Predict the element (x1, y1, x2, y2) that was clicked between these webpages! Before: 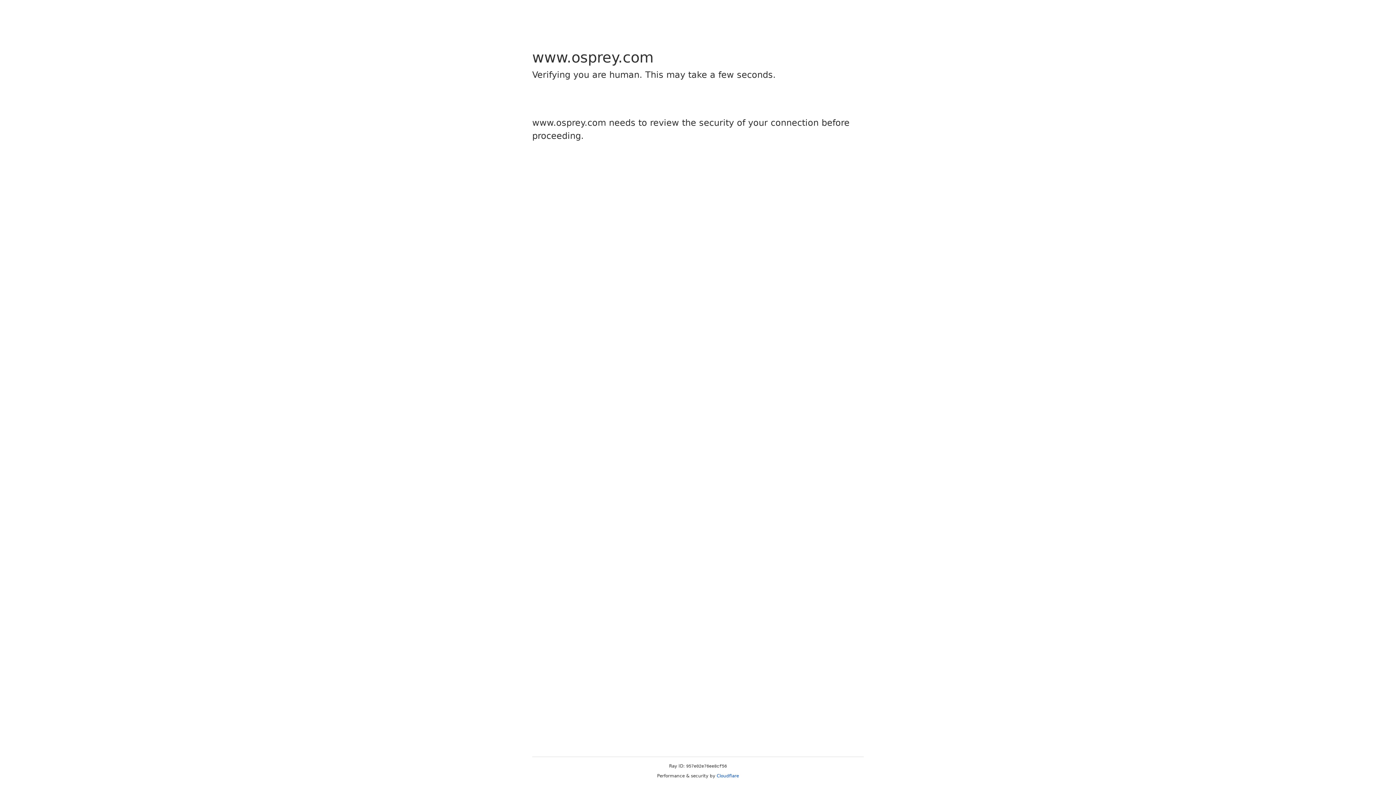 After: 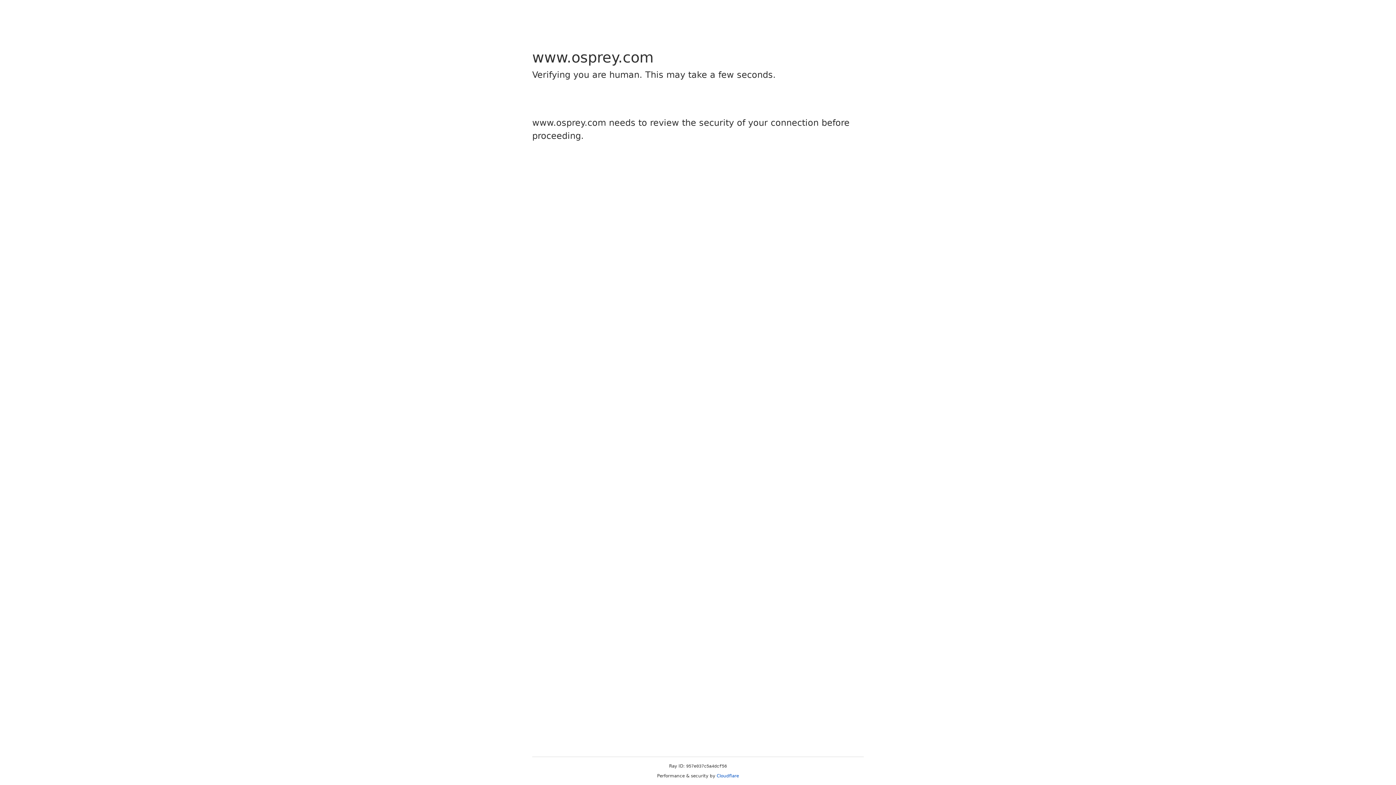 Action: bbox: (716, 773, 739, 778) label: Cloudflare